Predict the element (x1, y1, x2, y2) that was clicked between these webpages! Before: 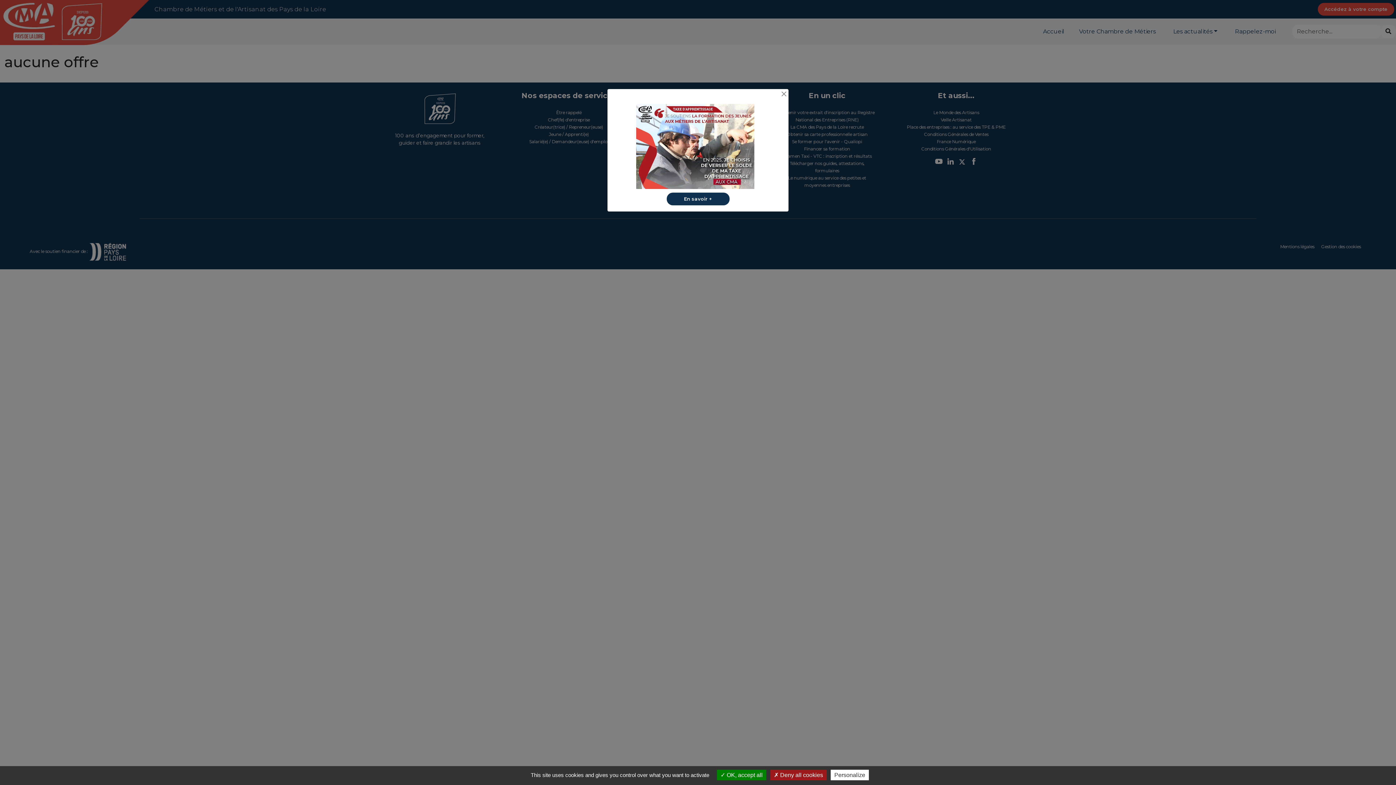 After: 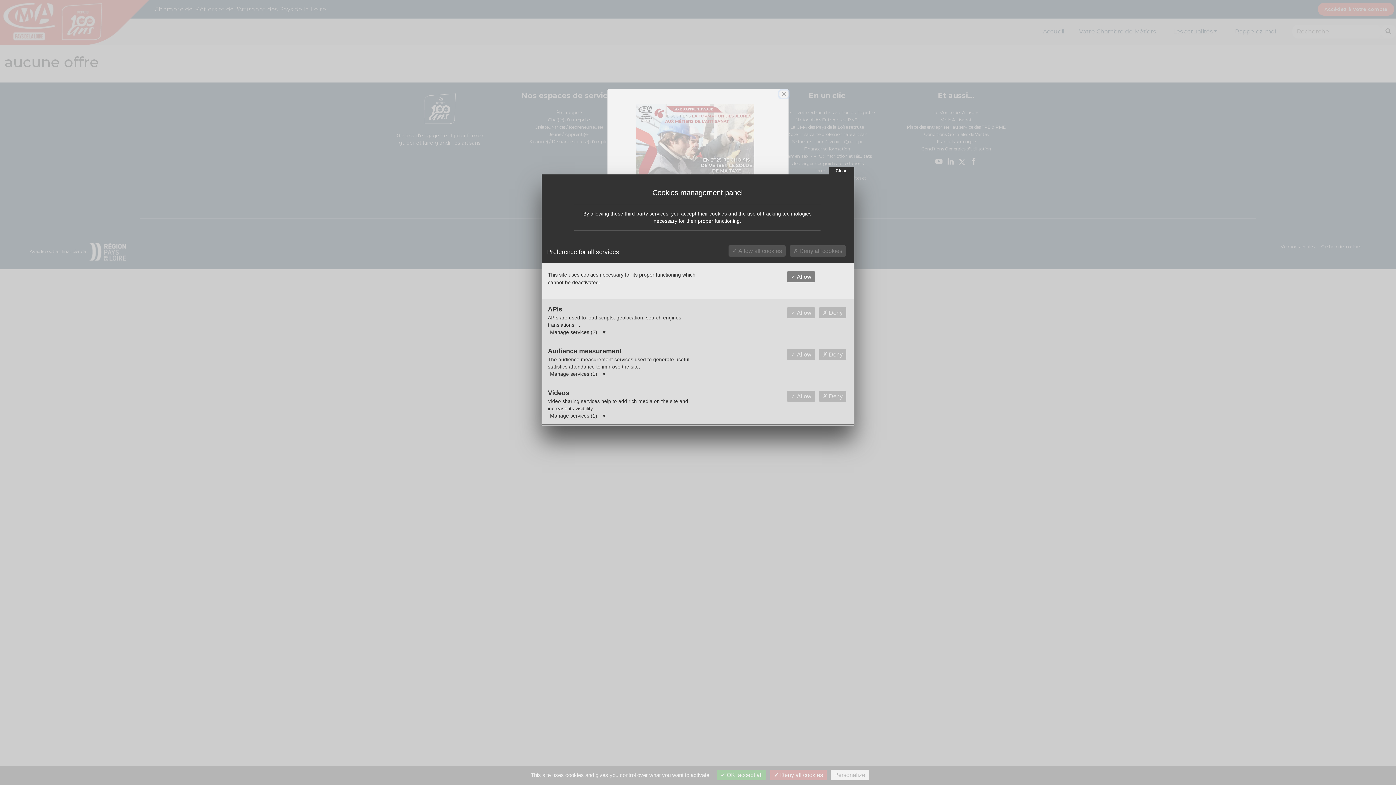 Action: label: Personalize bbox: (830, 770, 869, 780)